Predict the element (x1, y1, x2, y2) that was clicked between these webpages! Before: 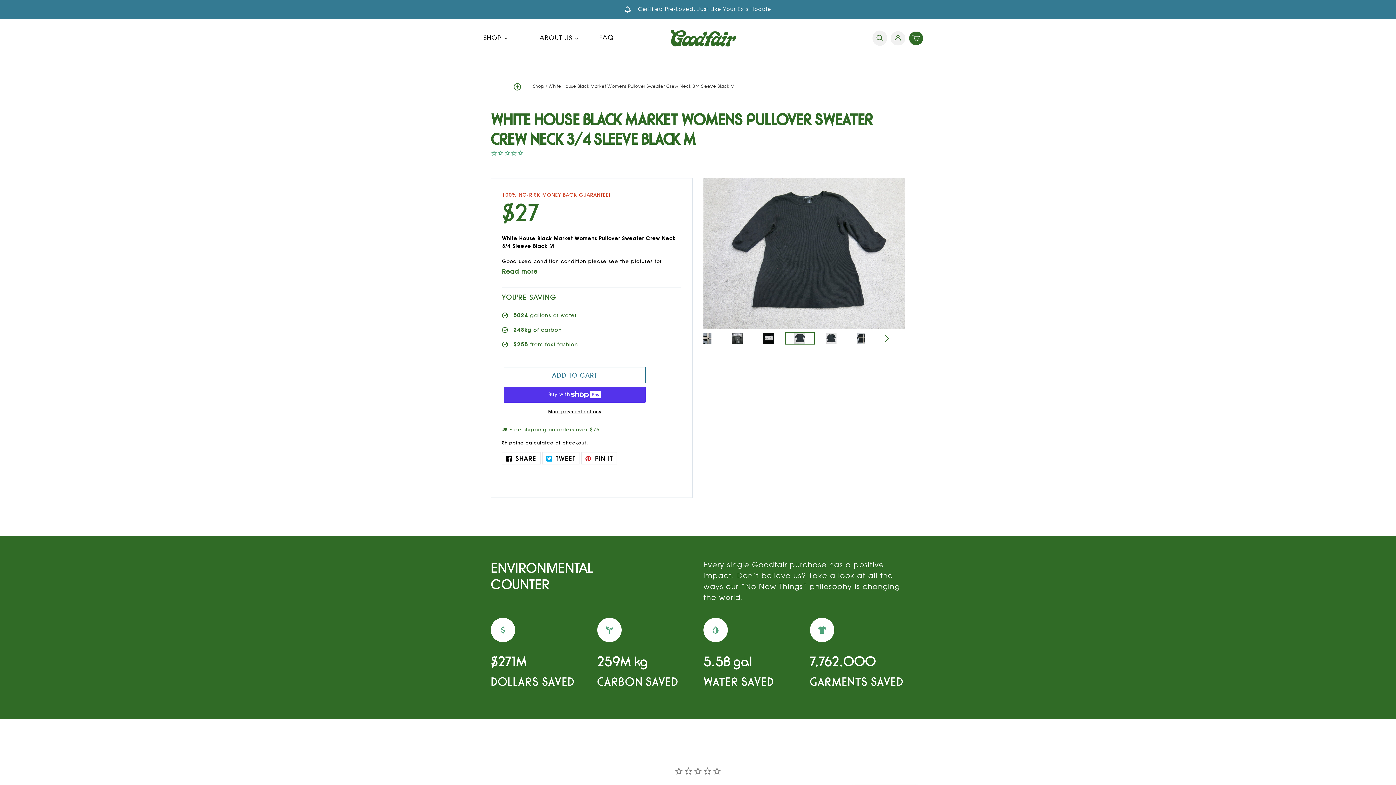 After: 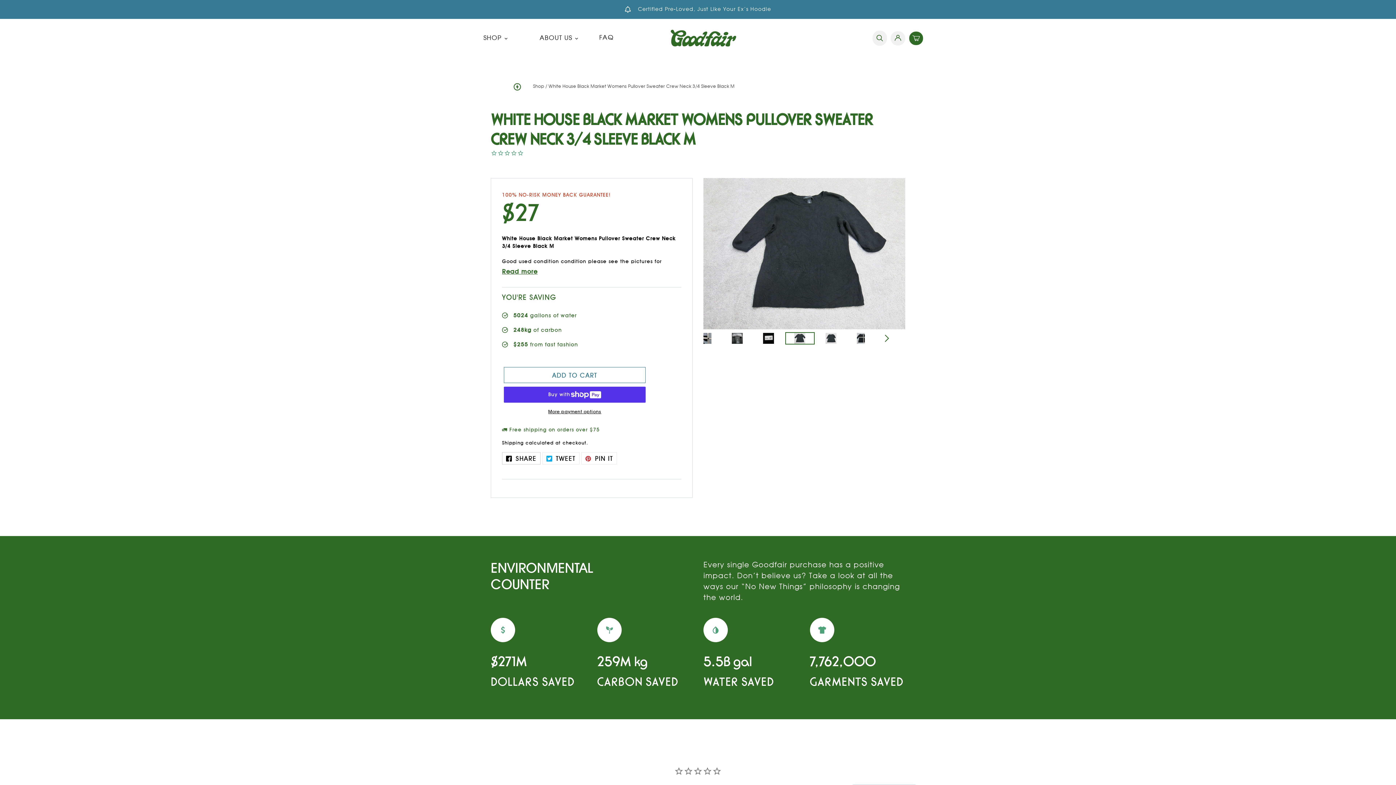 Action: bbox: (502, 452, 540, 464) label:  SHARE
SHARE ON FACEBOOK